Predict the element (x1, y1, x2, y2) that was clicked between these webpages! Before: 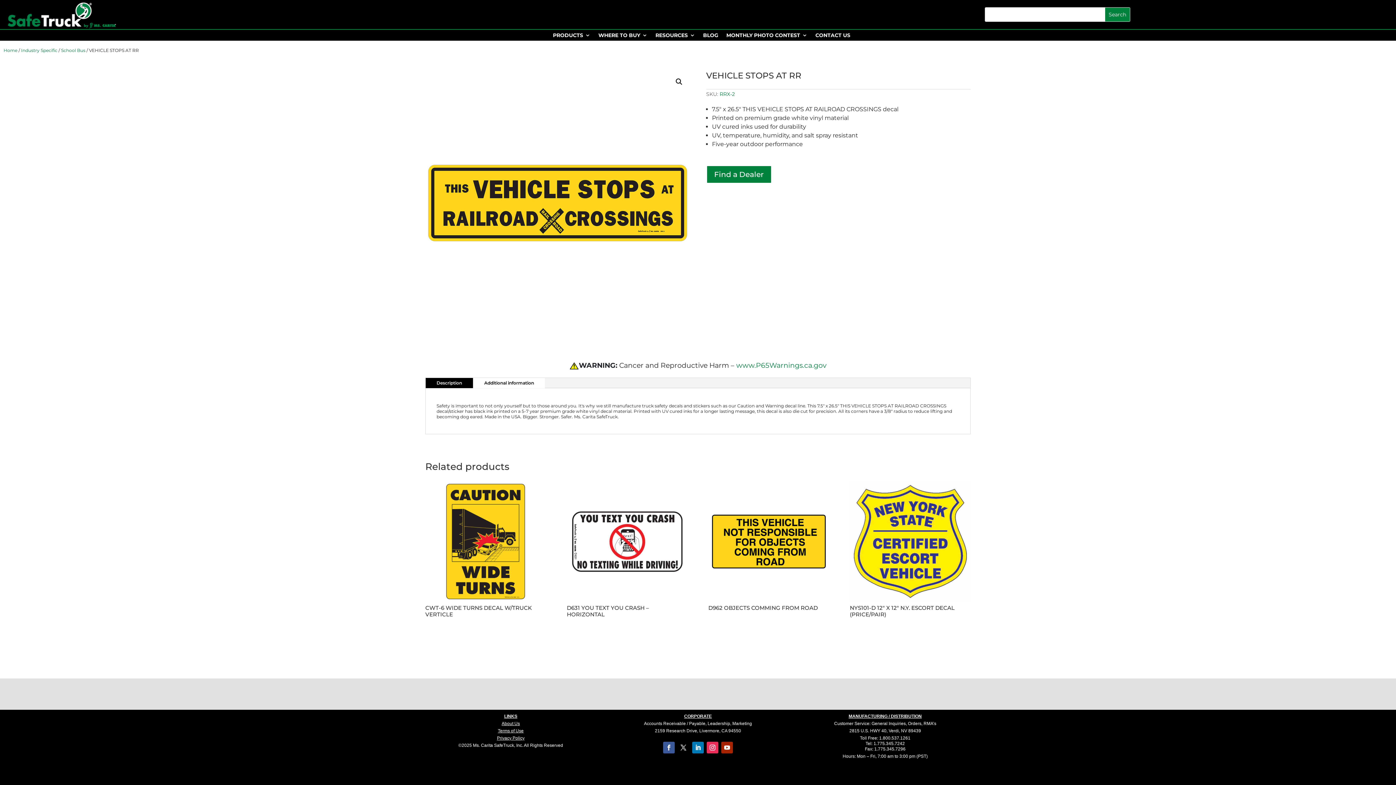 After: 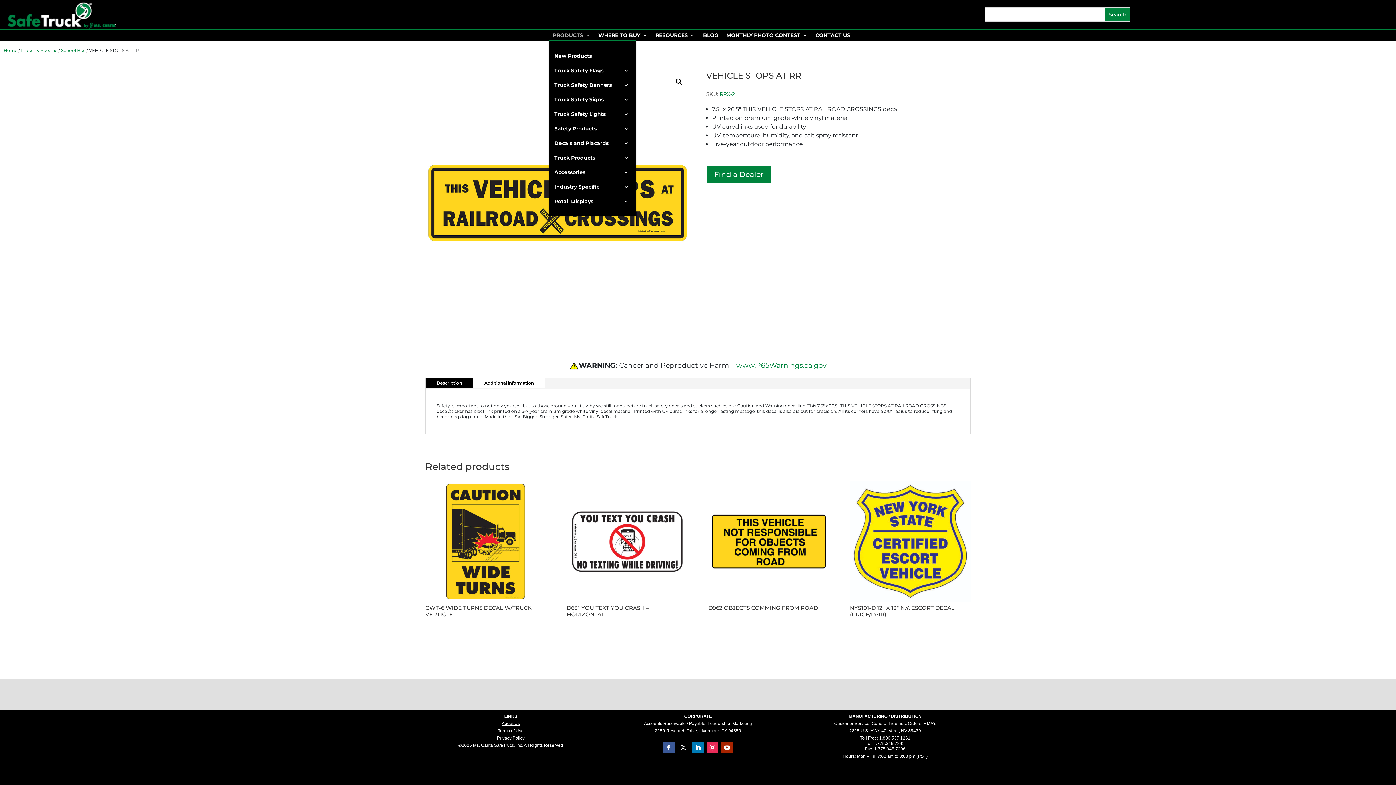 Action: bbox: (553, 32, 590, 40) label: PRODUCTS